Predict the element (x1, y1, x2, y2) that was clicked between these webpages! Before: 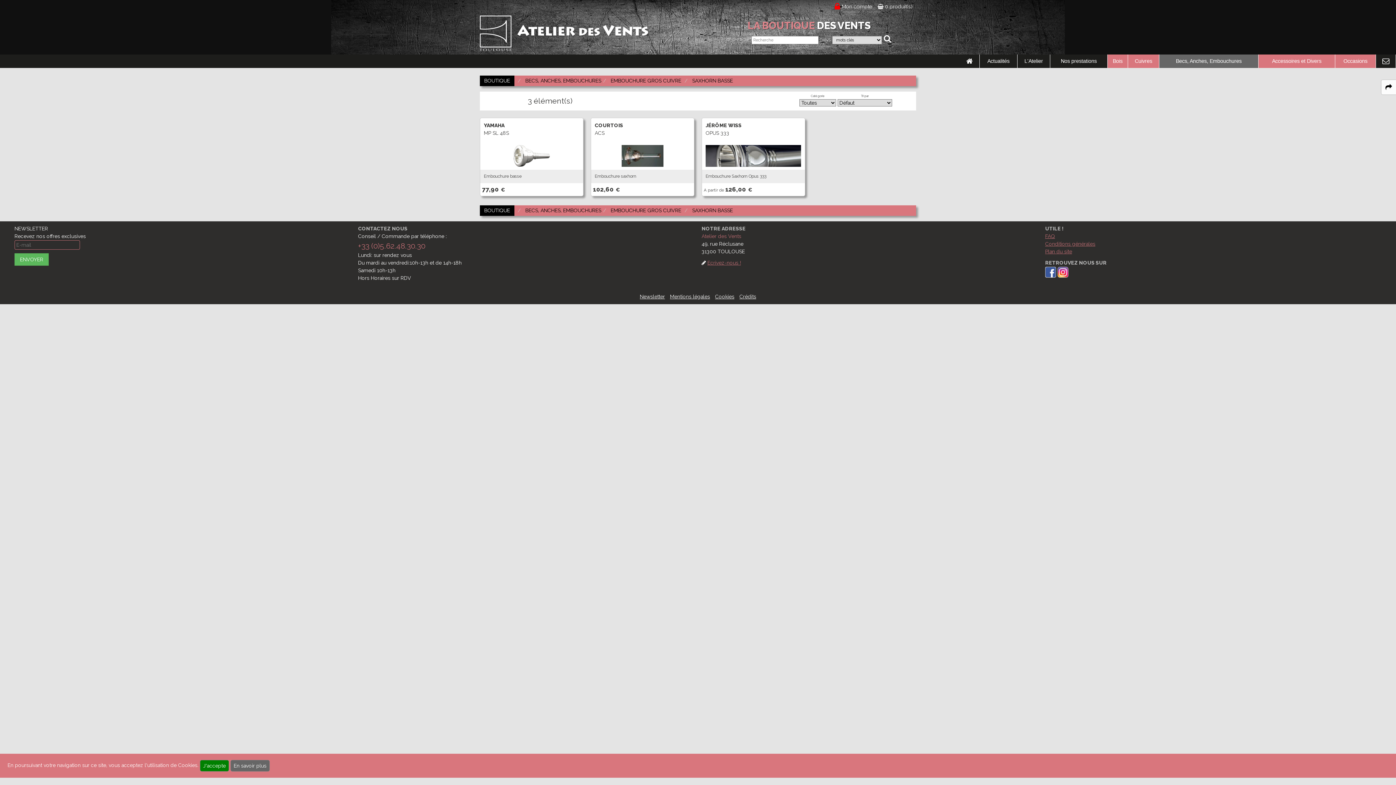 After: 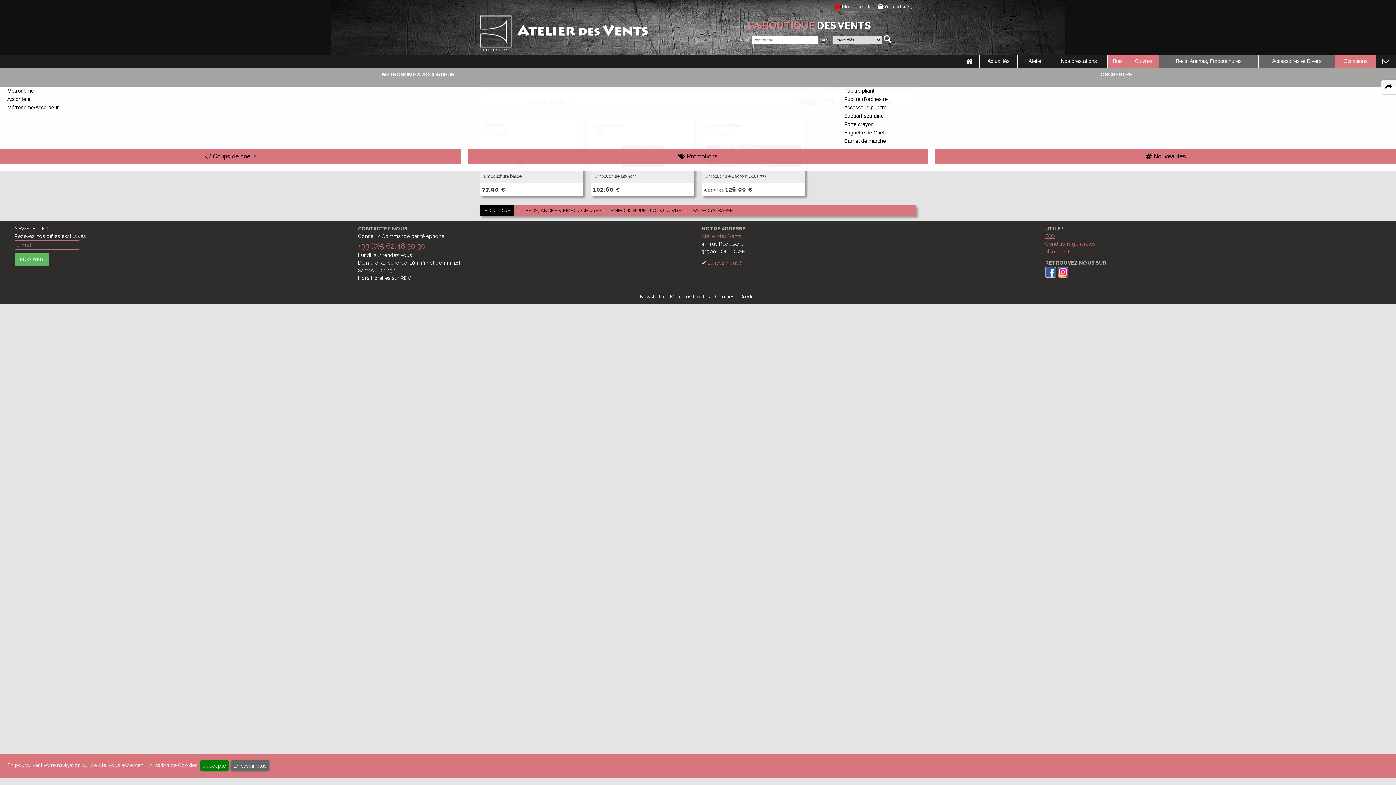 Action: bbox: (1258, 54, 1335, 68) label: Accessoires et Divers